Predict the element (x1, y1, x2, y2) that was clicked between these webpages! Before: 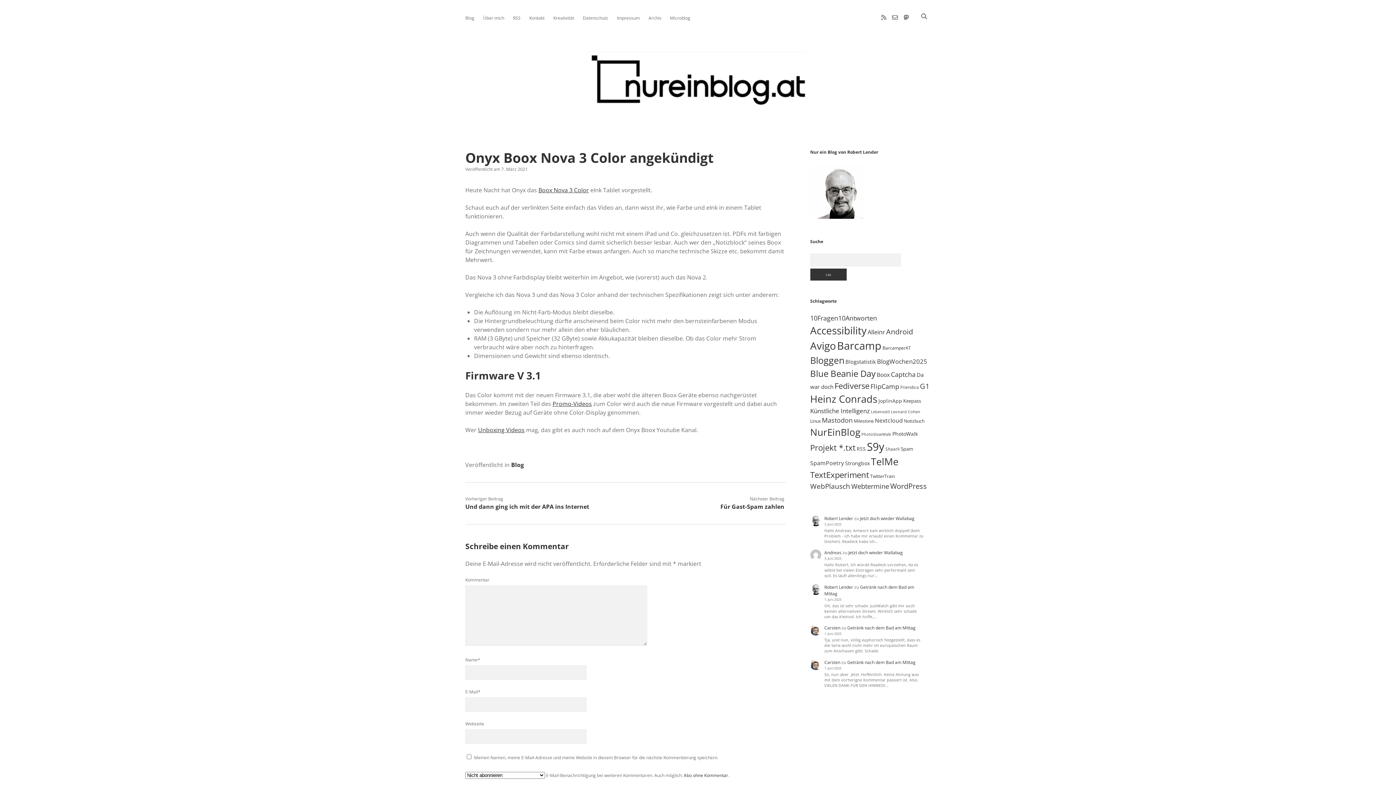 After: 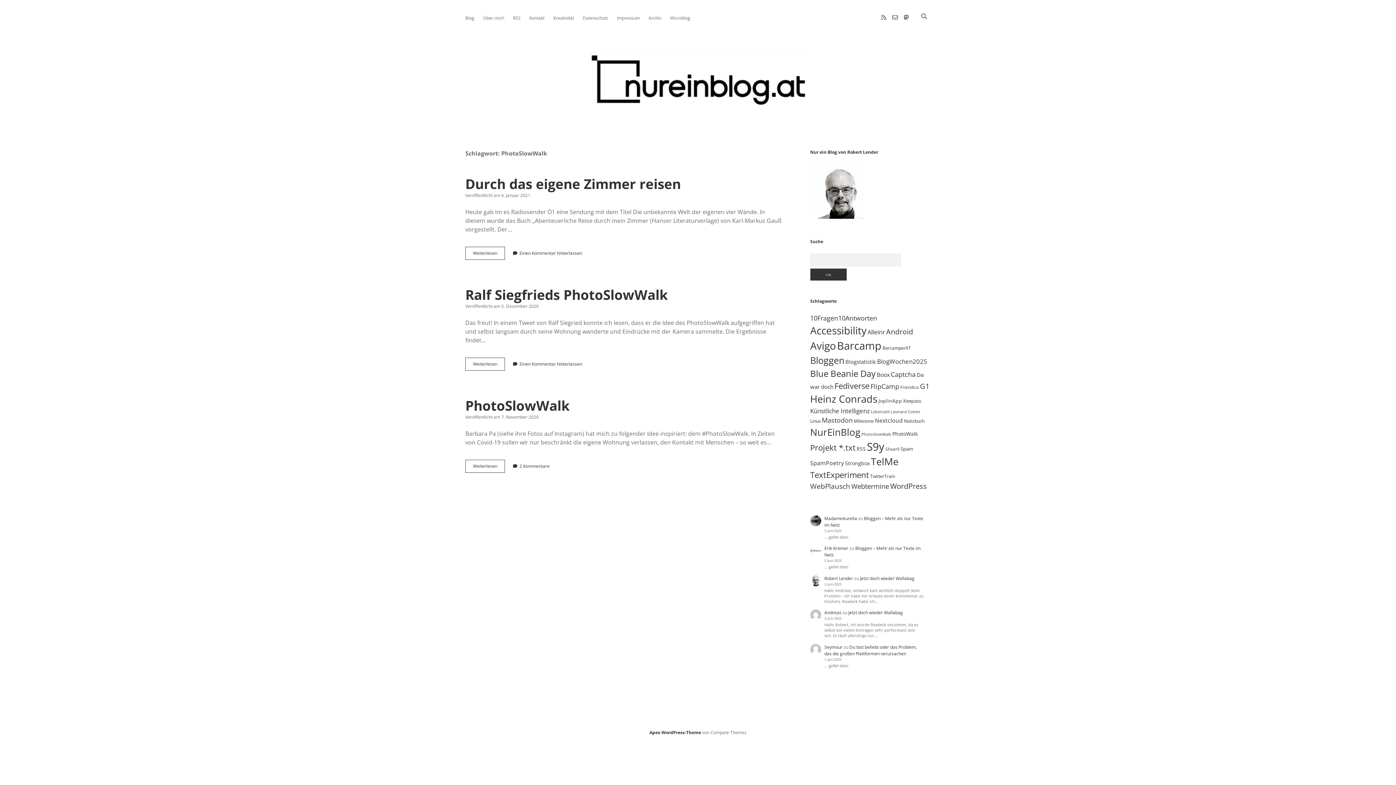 Action: label: PhotoSlowWalk (3 Einträge) bbox: (861, 432, 891, 437)